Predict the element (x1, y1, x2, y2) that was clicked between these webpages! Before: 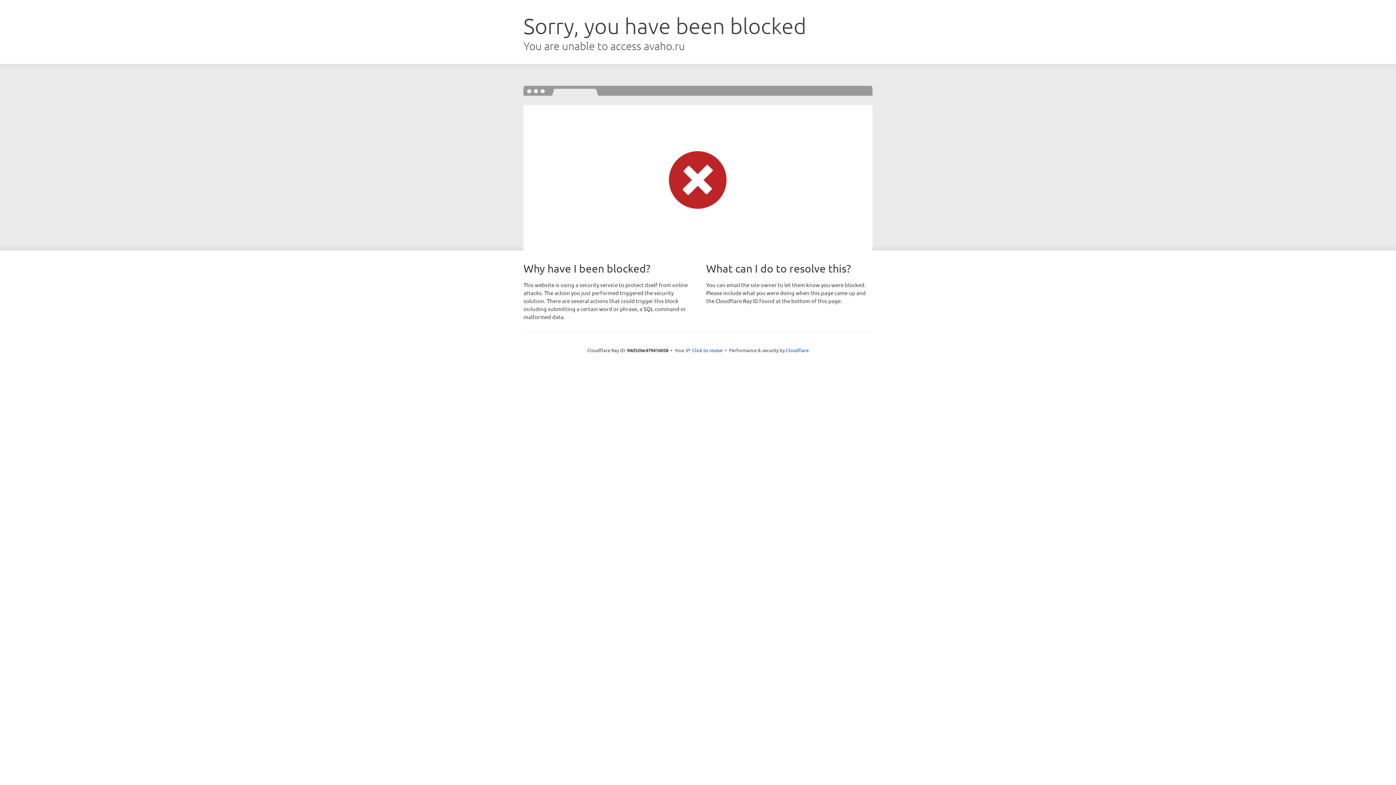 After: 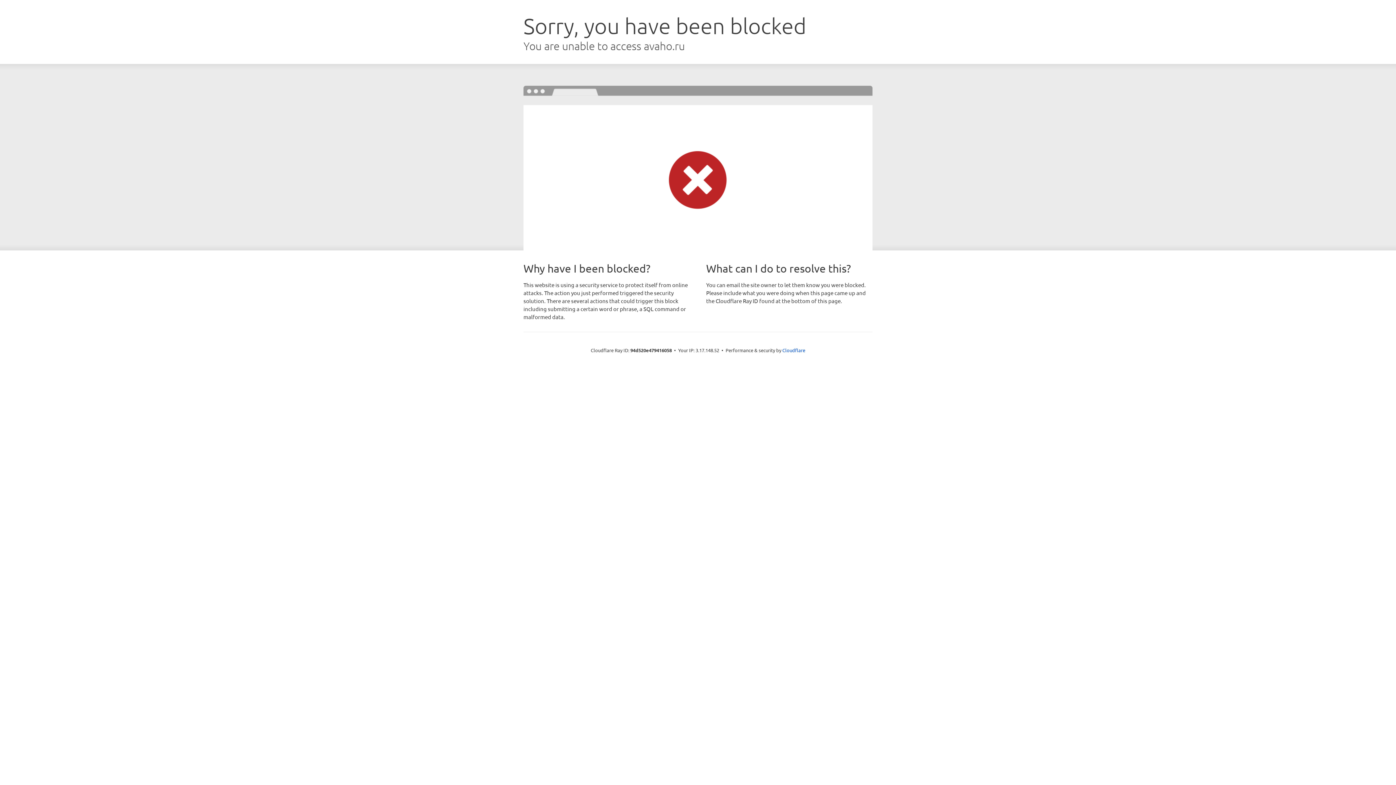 Action: bbox: (692, 346, 722, 353) label: Click to reveal